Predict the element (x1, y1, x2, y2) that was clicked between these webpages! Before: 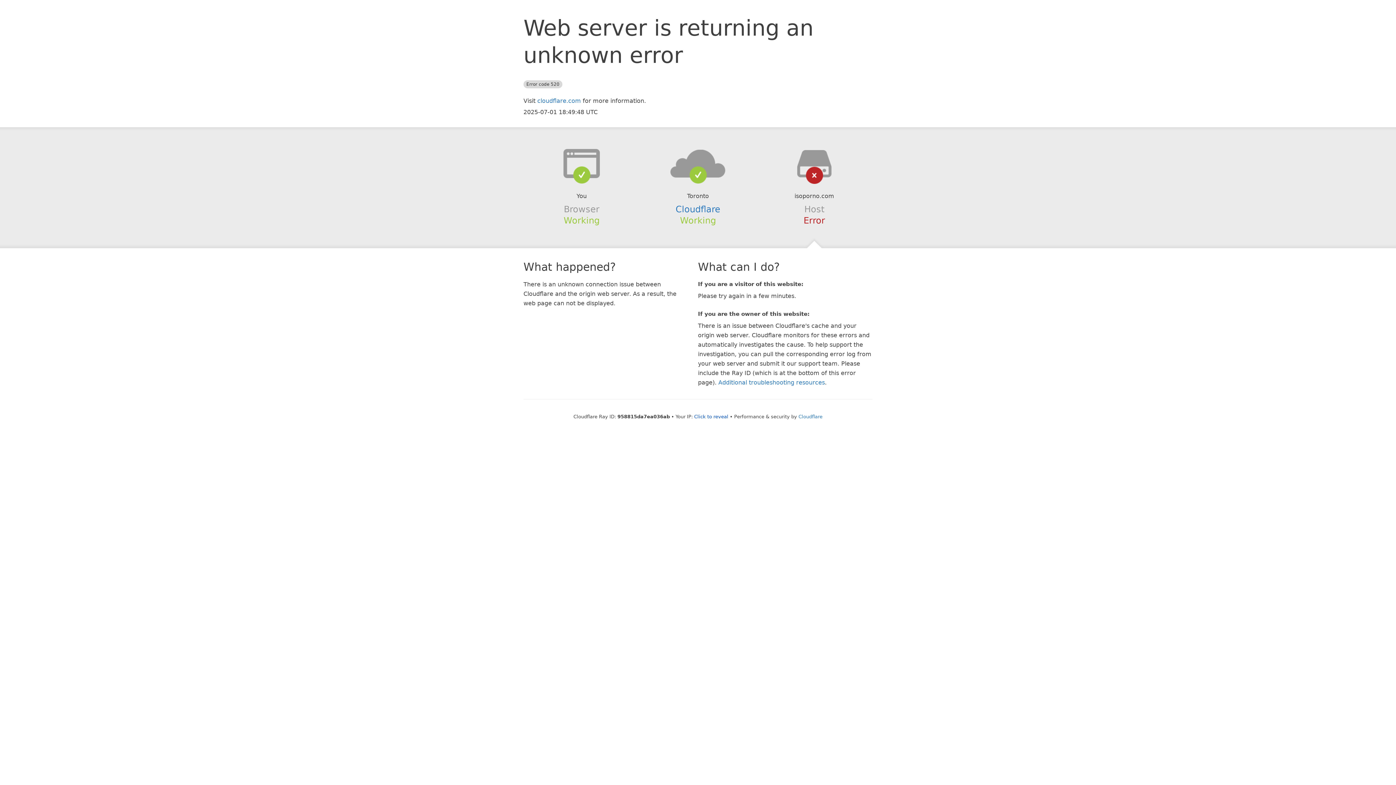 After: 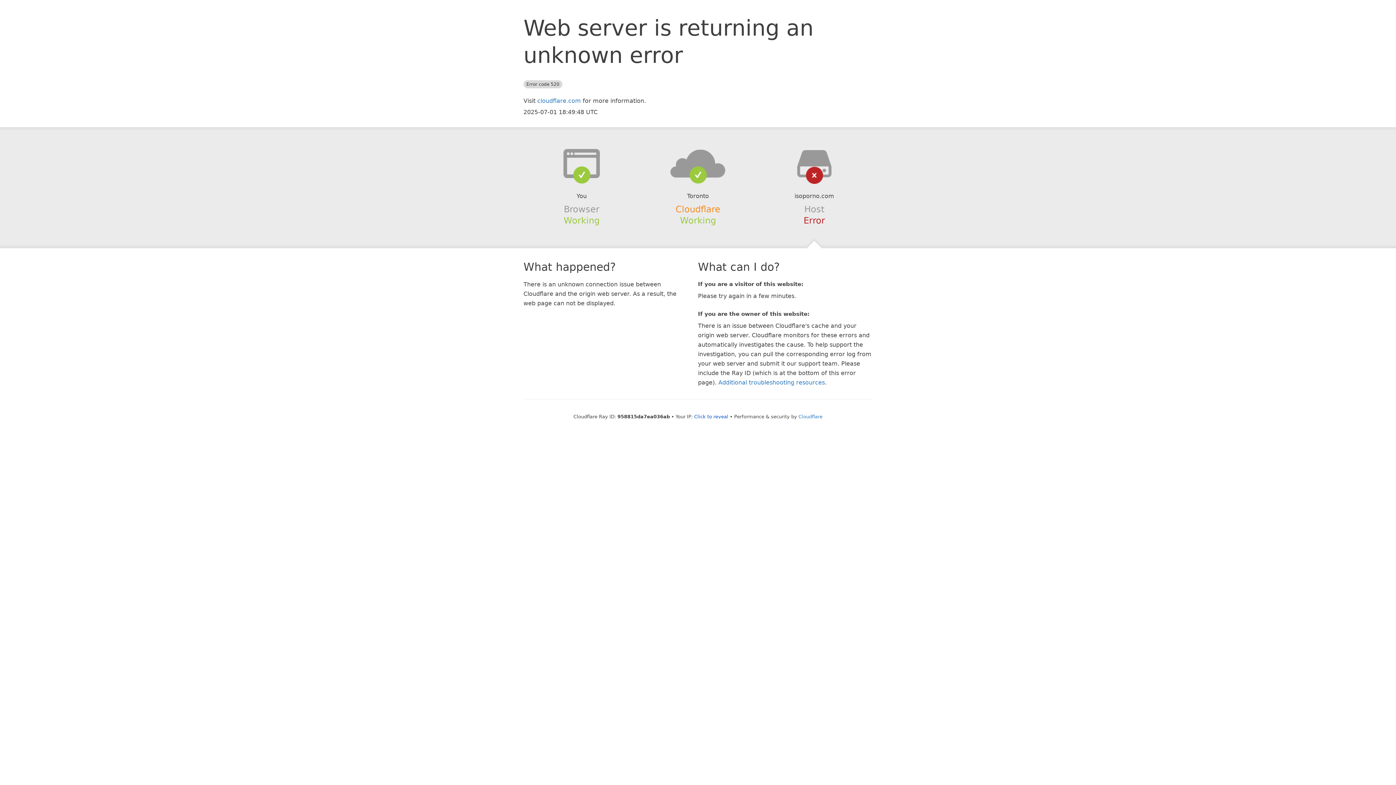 Action: bbox: (675, 204, 720, 214) label: Cloudflare